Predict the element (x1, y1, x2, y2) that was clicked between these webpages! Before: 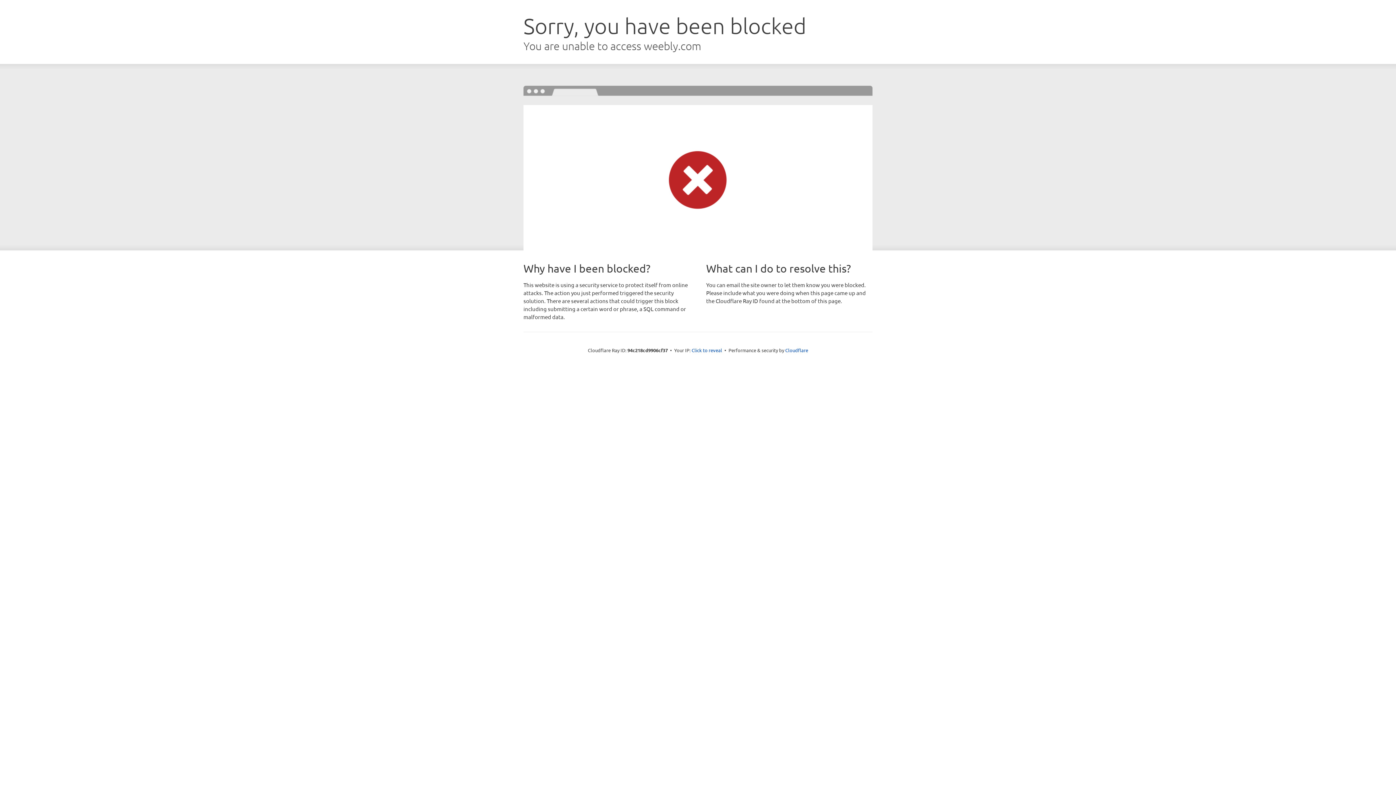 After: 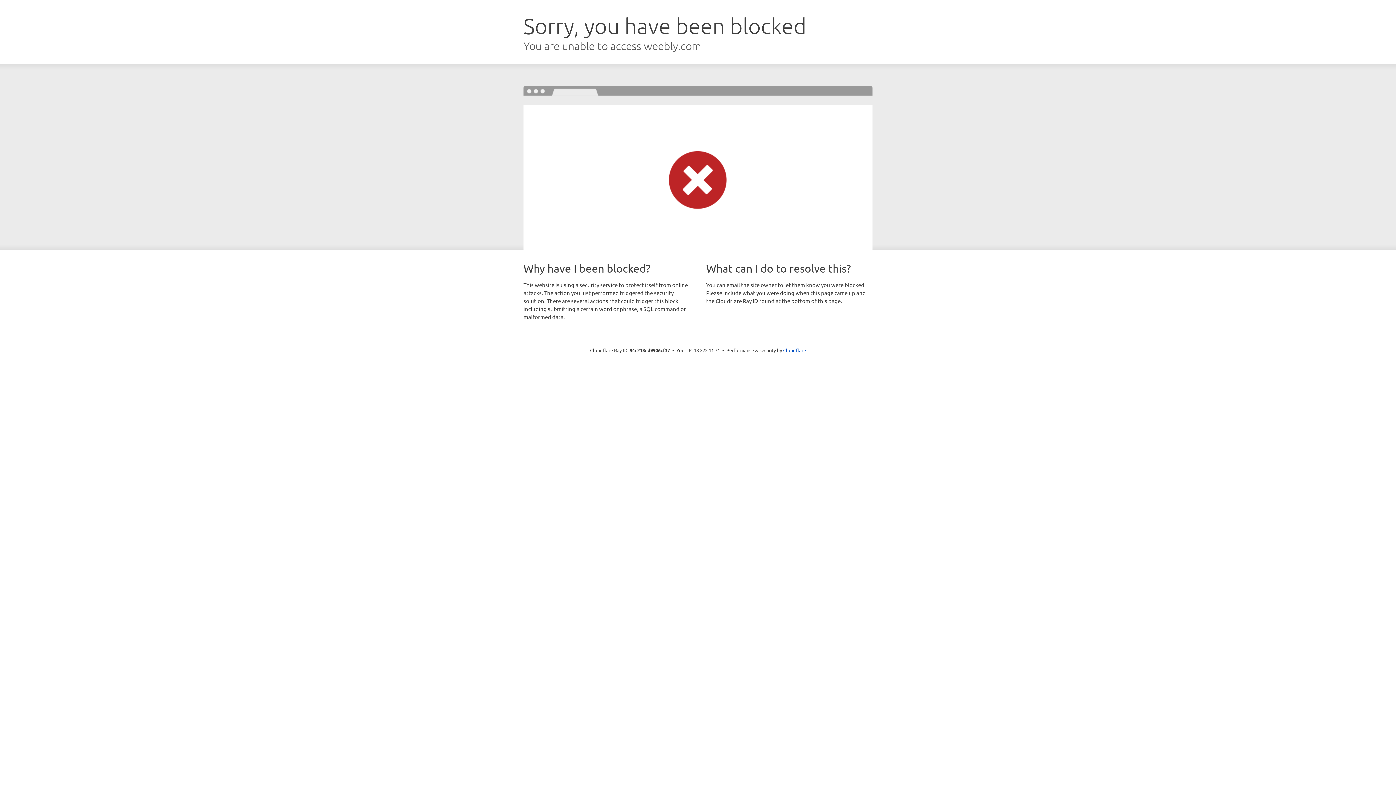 Action: label: Click to reveal bbox: (691, 346, 722, 353)